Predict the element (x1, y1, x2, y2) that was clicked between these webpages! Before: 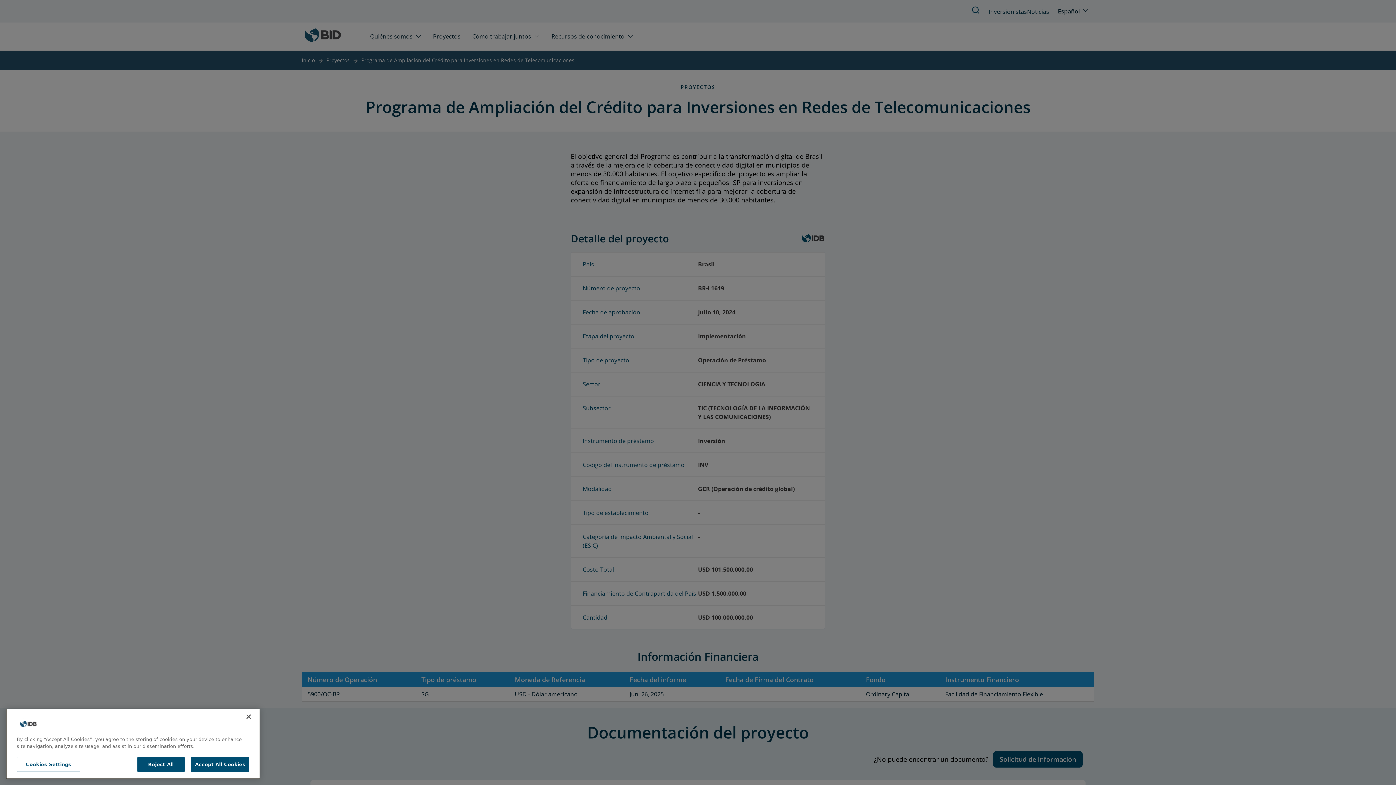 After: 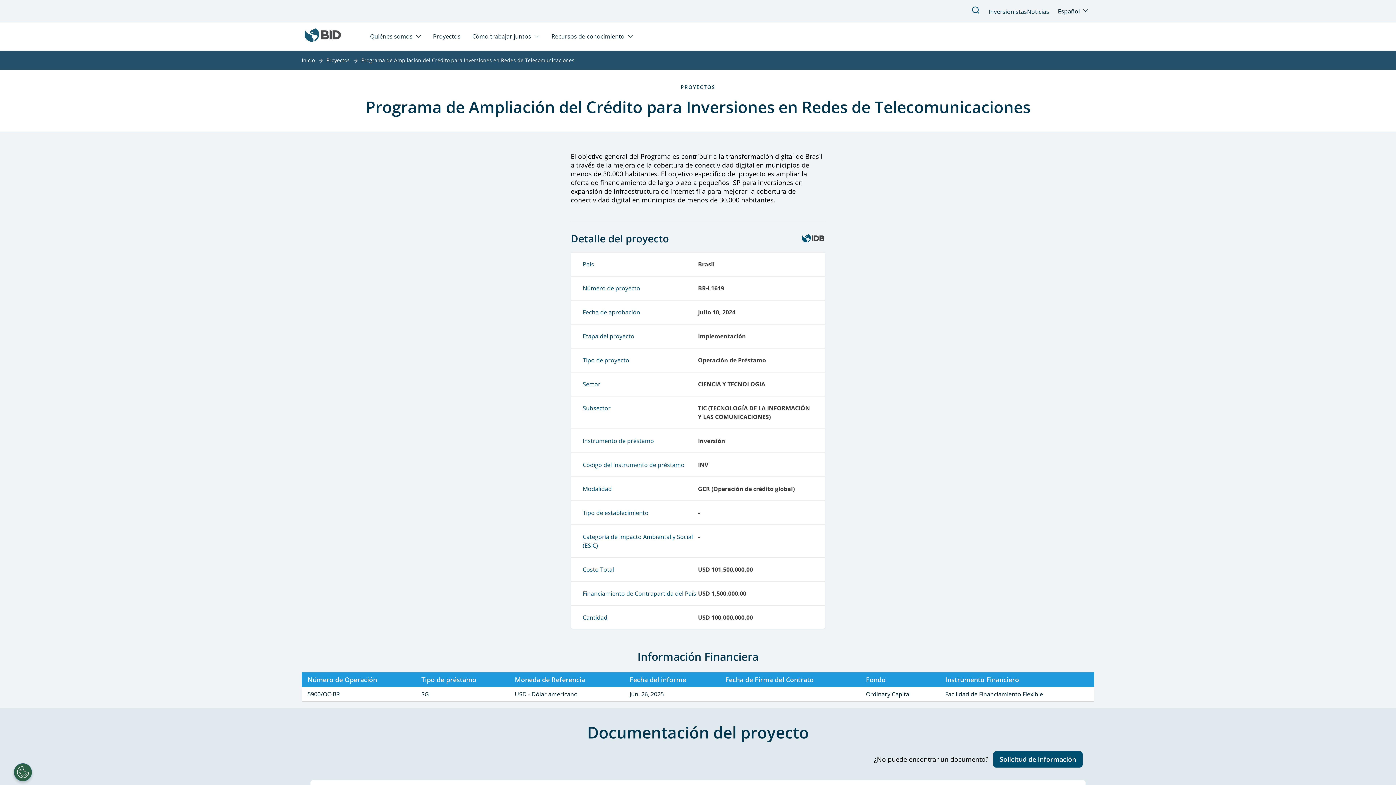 Action: label: Accept All Cookies bbox: (191, 760, 249, 774)